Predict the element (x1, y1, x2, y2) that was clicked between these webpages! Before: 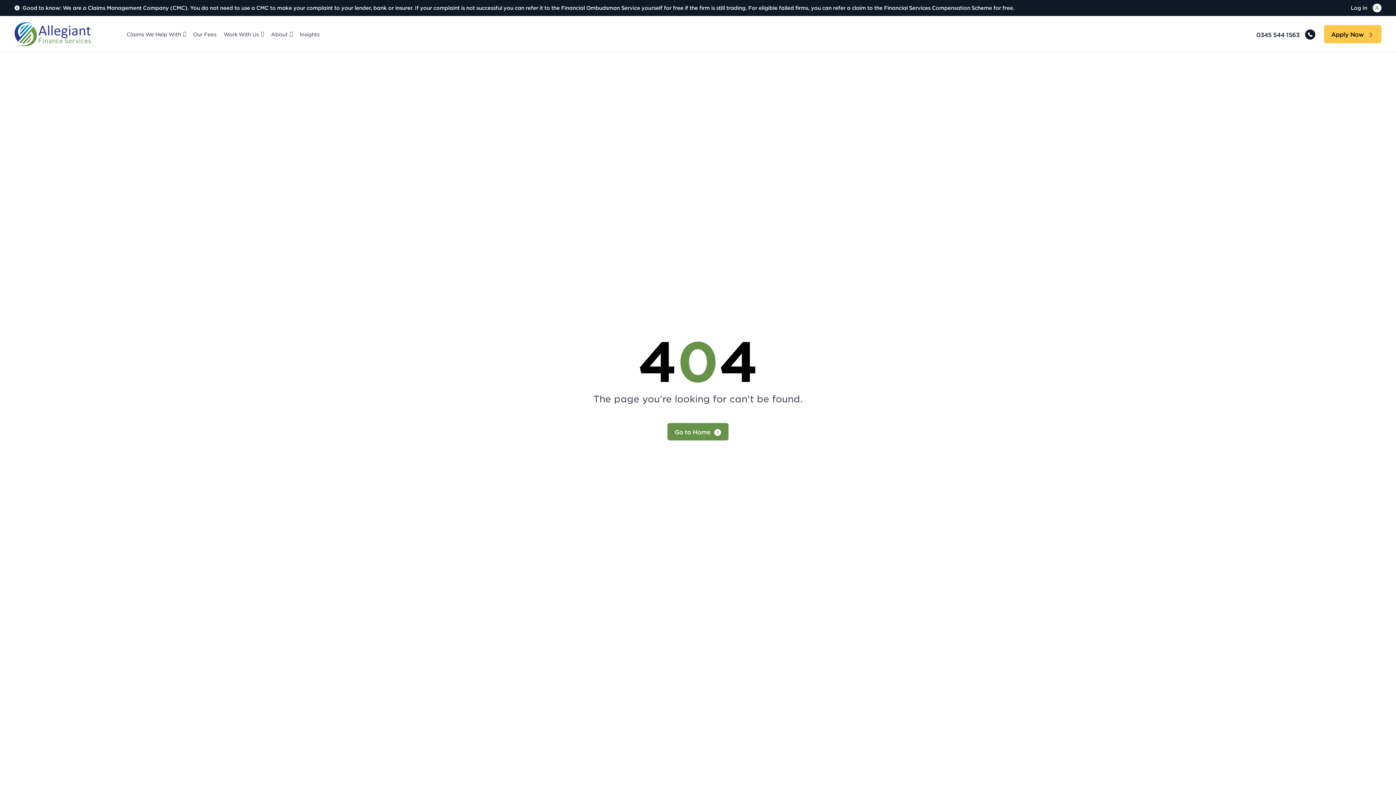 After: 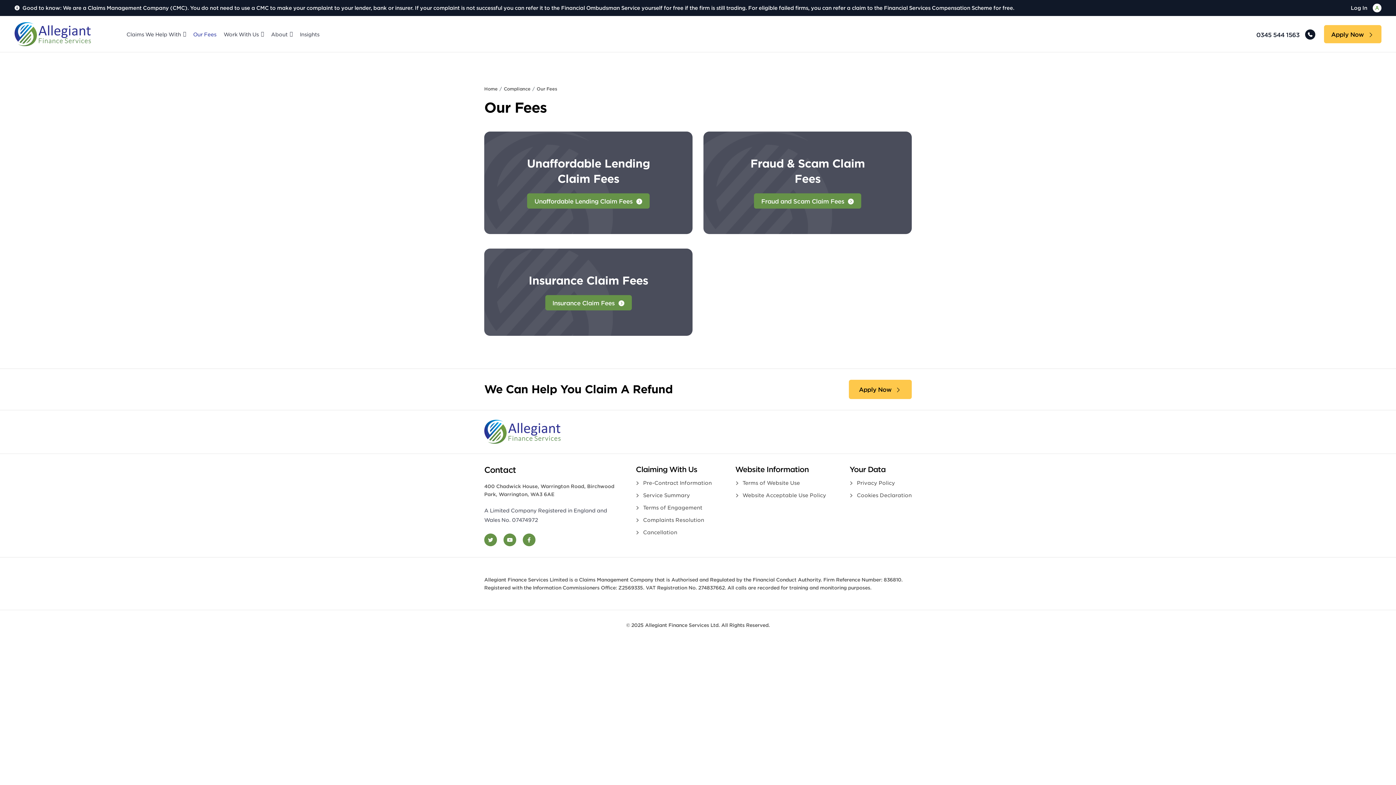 Action: bbox: (189, 26, 220, 41) label: Our Fees